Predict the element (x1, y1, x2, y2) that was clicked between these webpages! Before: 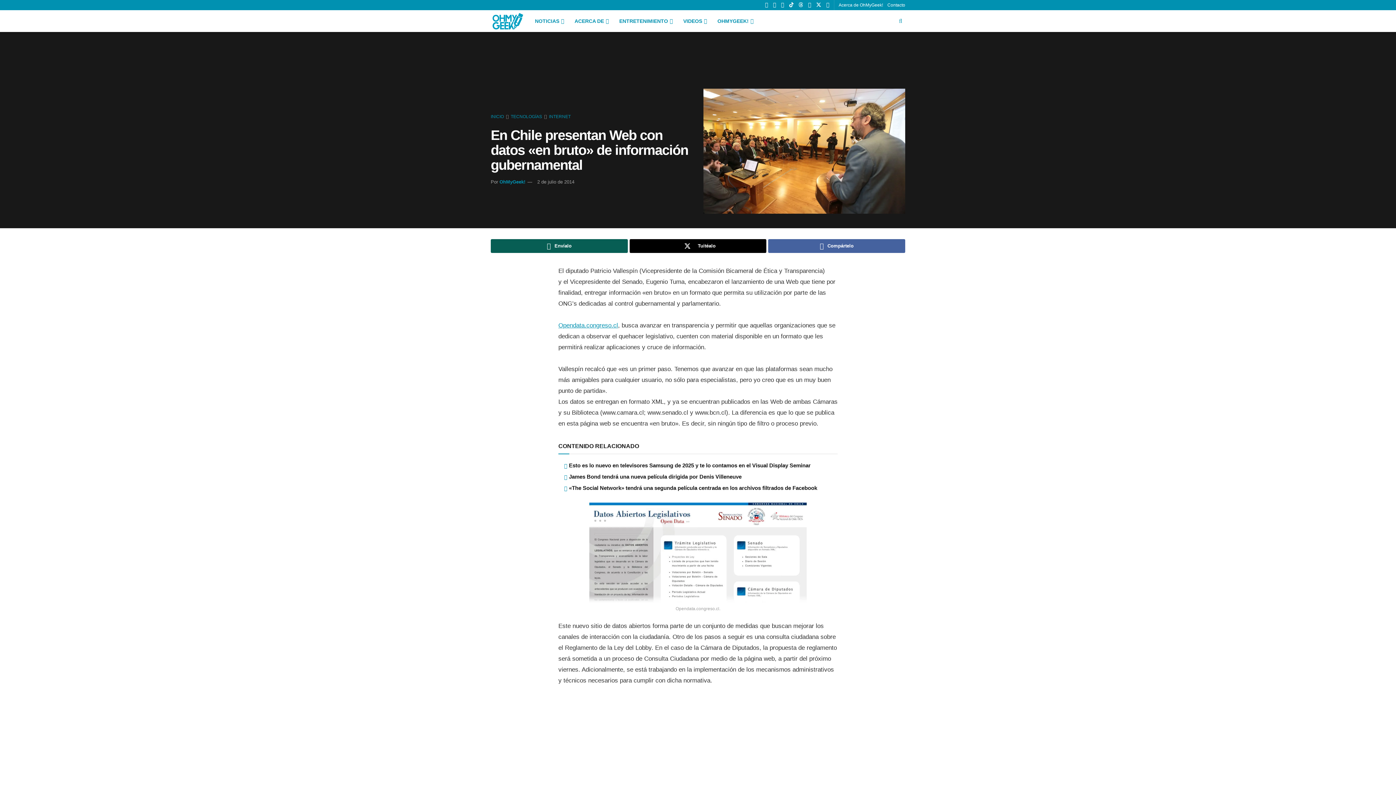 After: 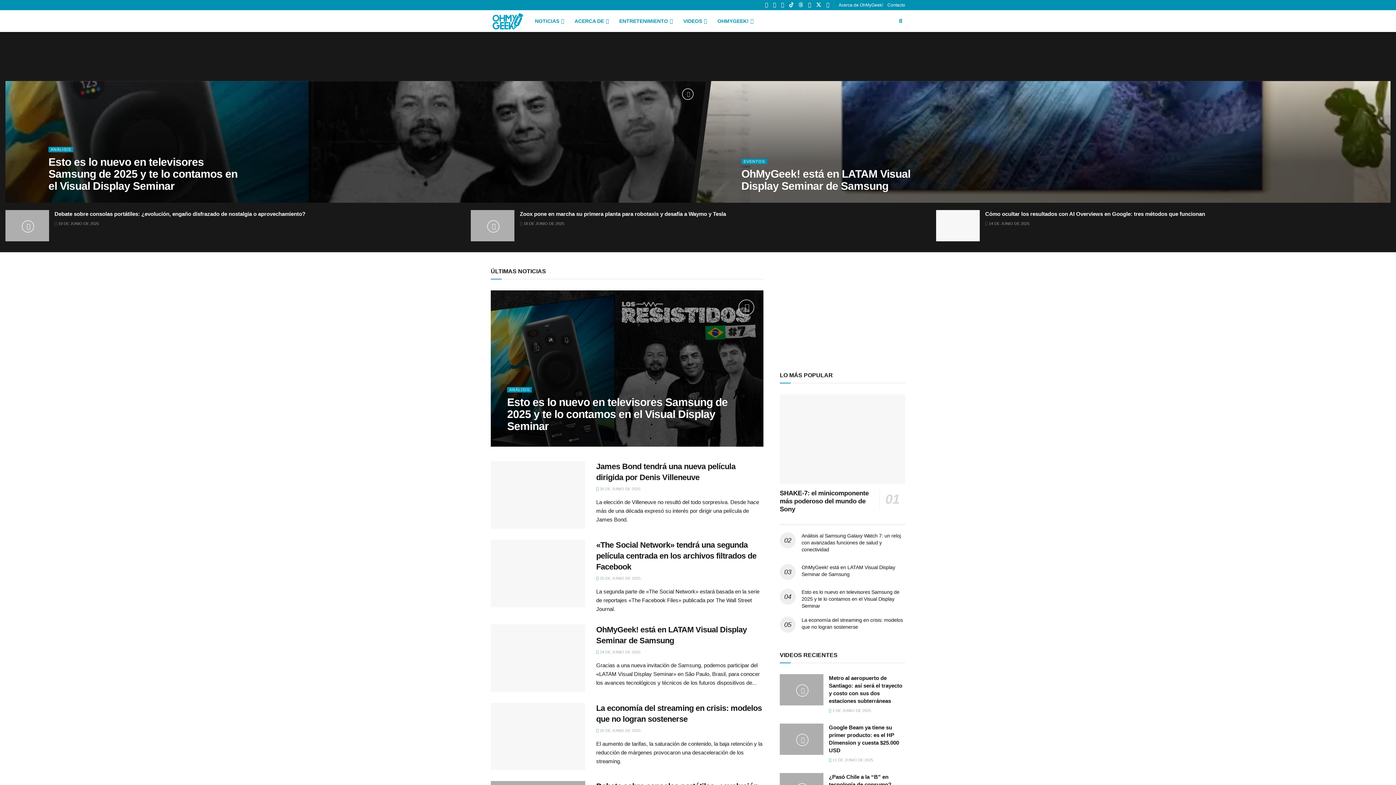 Action: bbox: (490, 114, 505, 119) label: INICIO 